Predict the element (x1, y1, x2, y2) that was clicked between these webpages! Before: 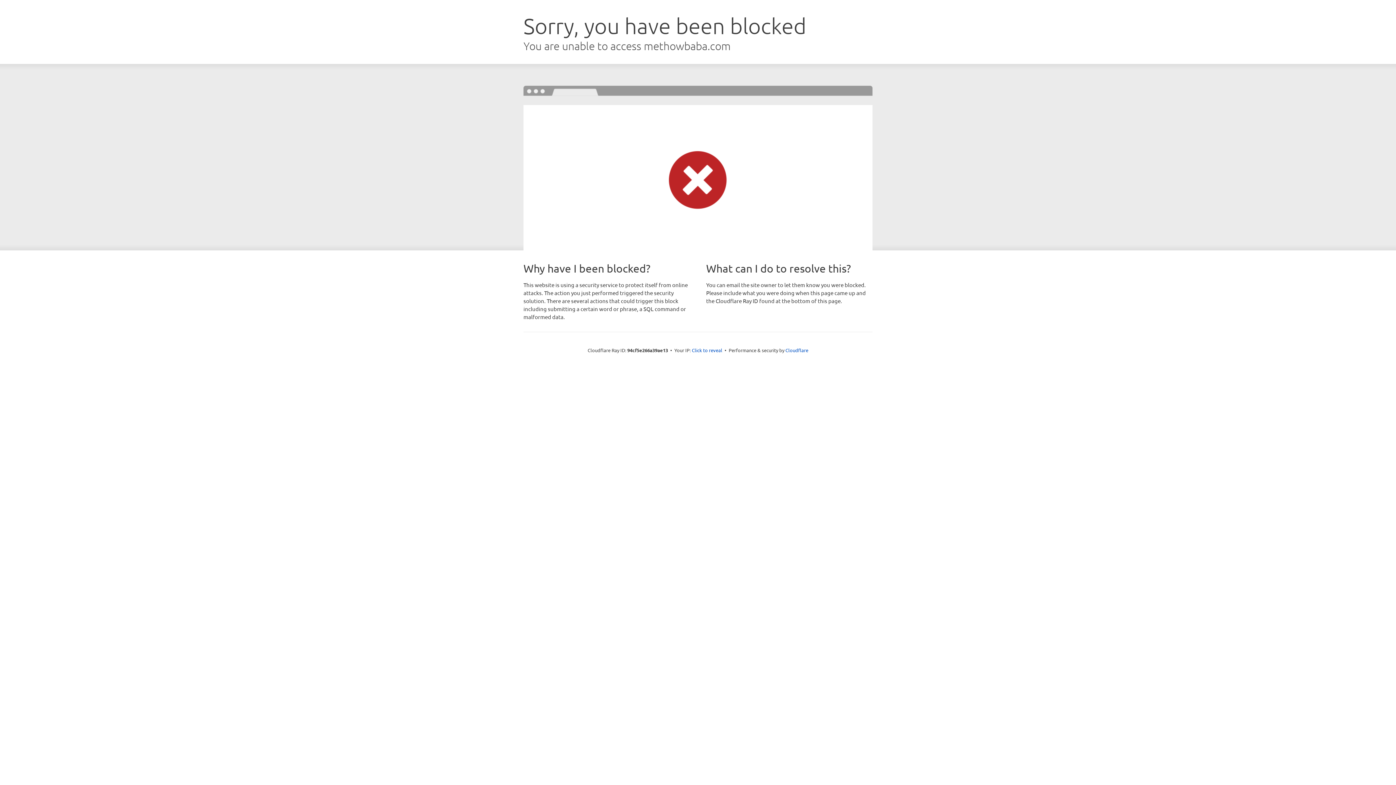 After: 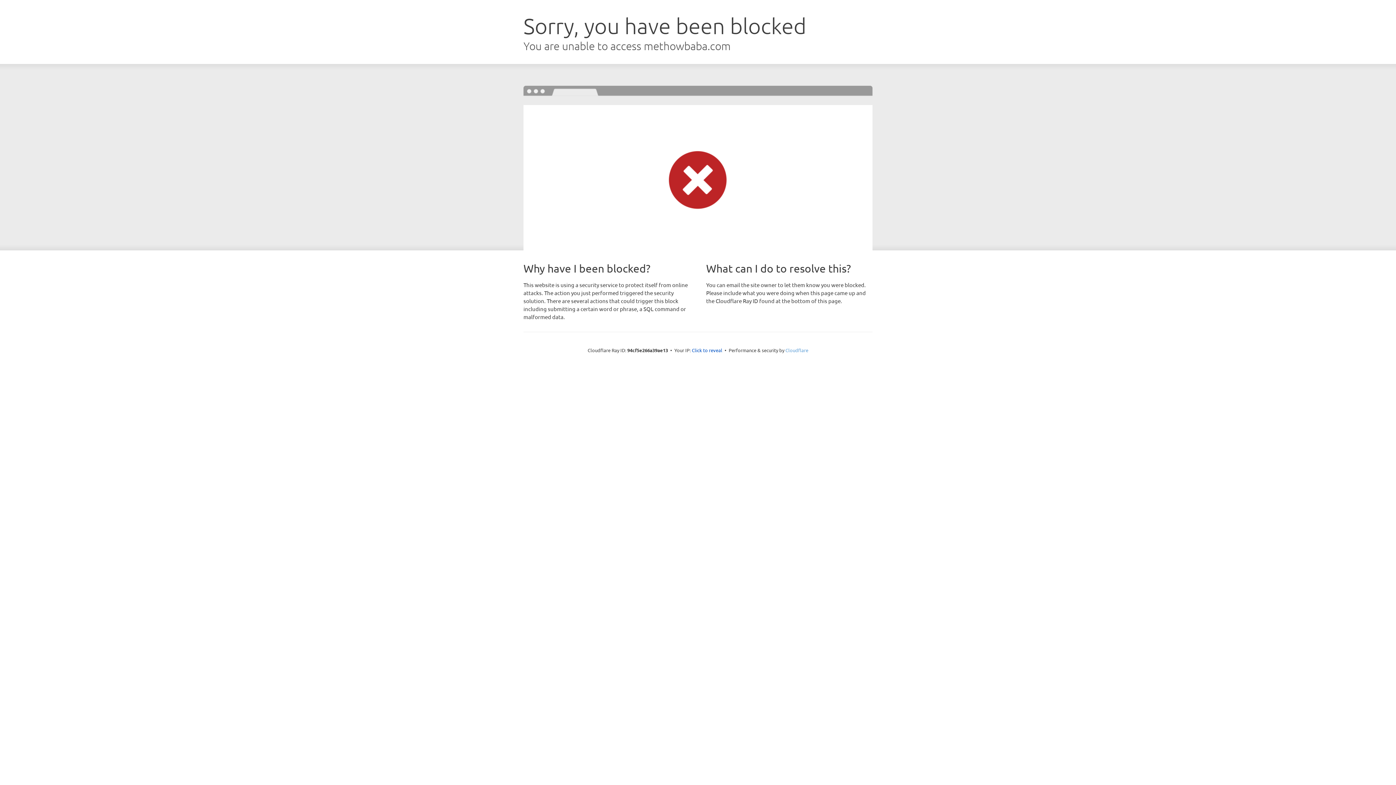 Action: bbox: (785, 347, 808, 353) label: Cloudflare